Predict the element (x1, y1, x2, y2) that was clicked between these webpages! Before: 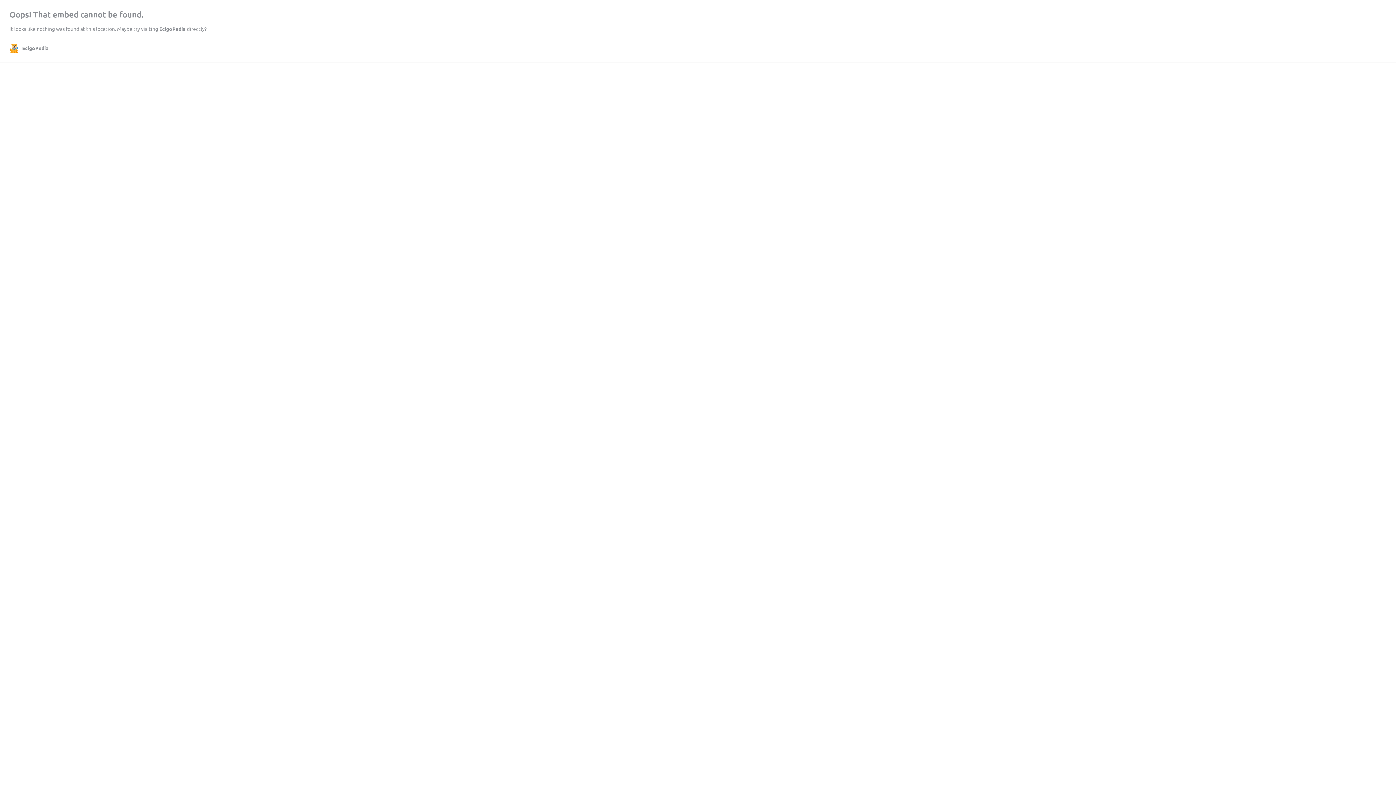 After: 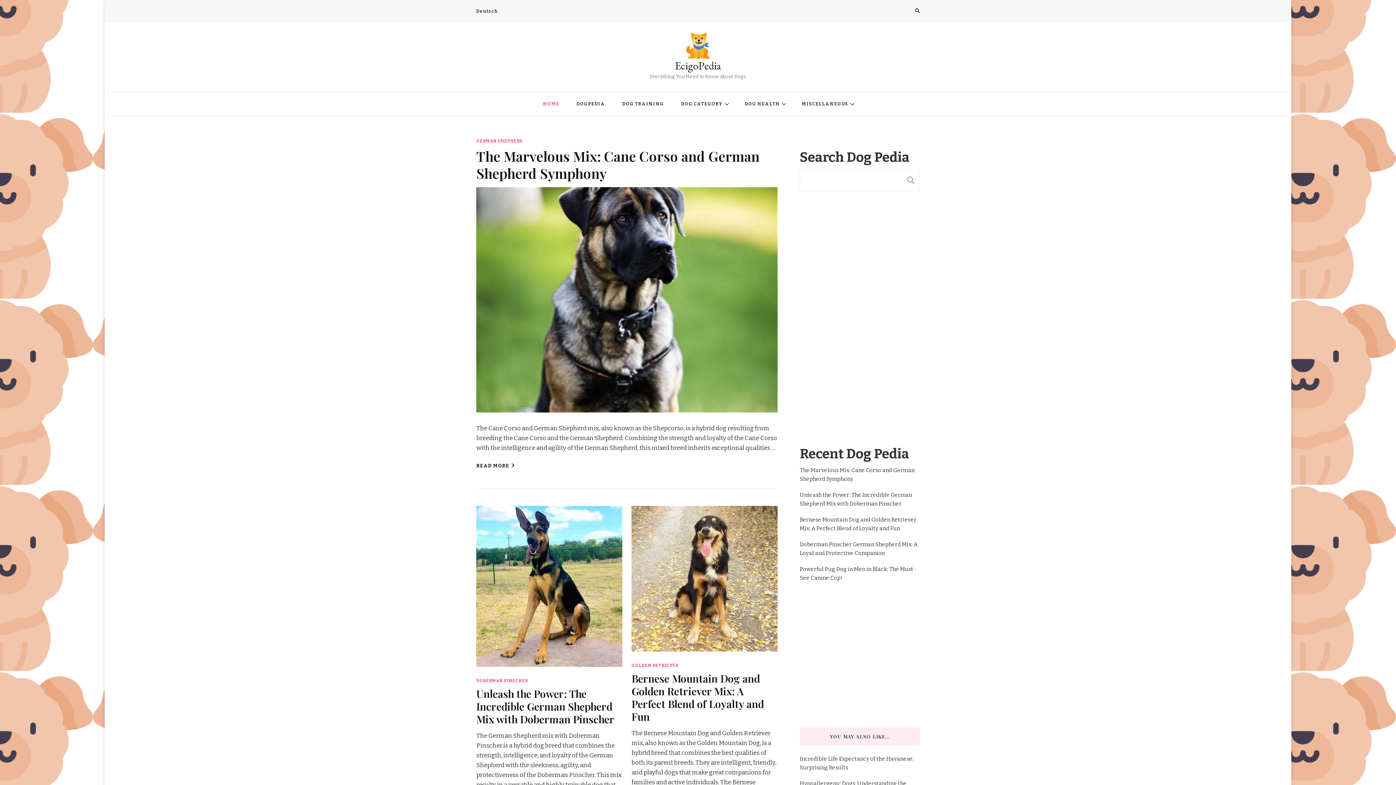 Action: label: EcigoPedia bbox: (9, 43, 48, 52)